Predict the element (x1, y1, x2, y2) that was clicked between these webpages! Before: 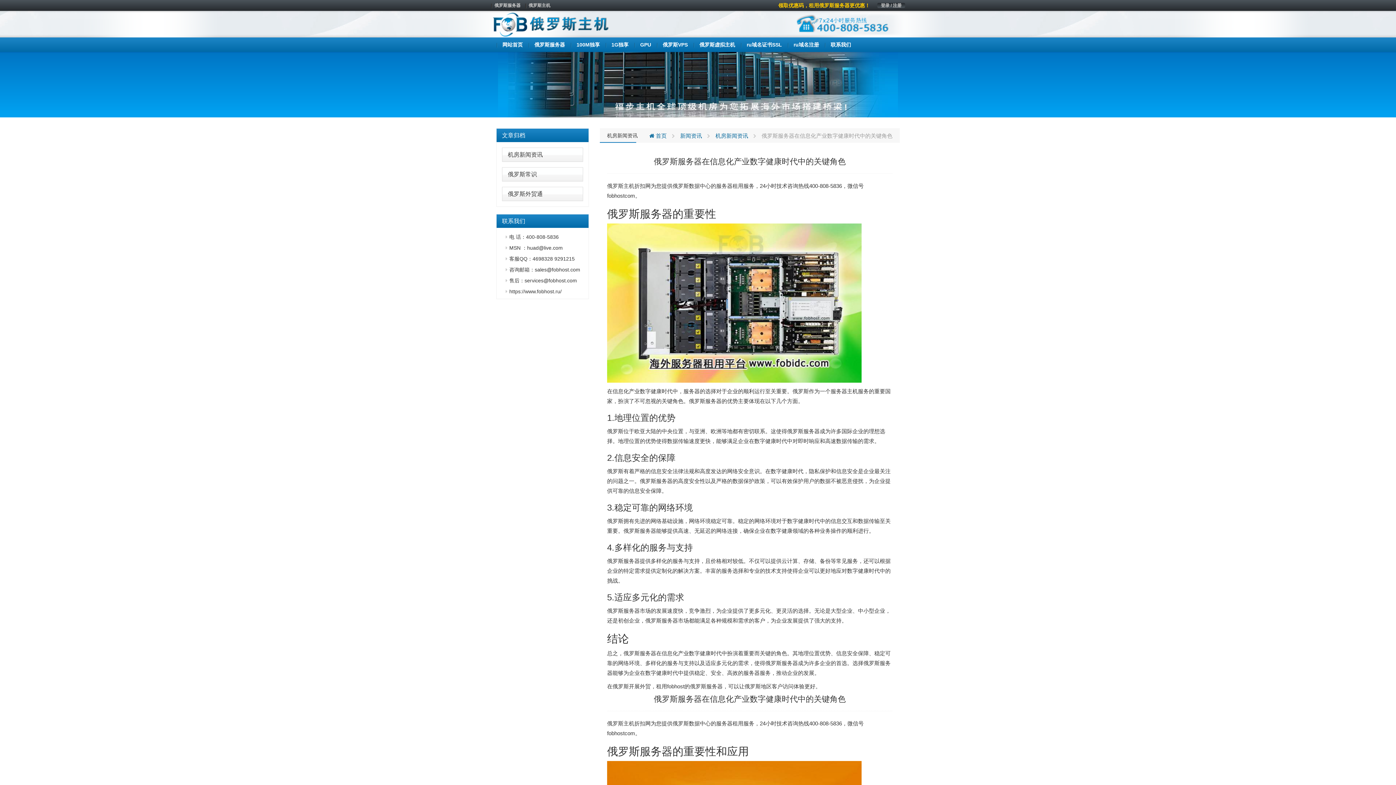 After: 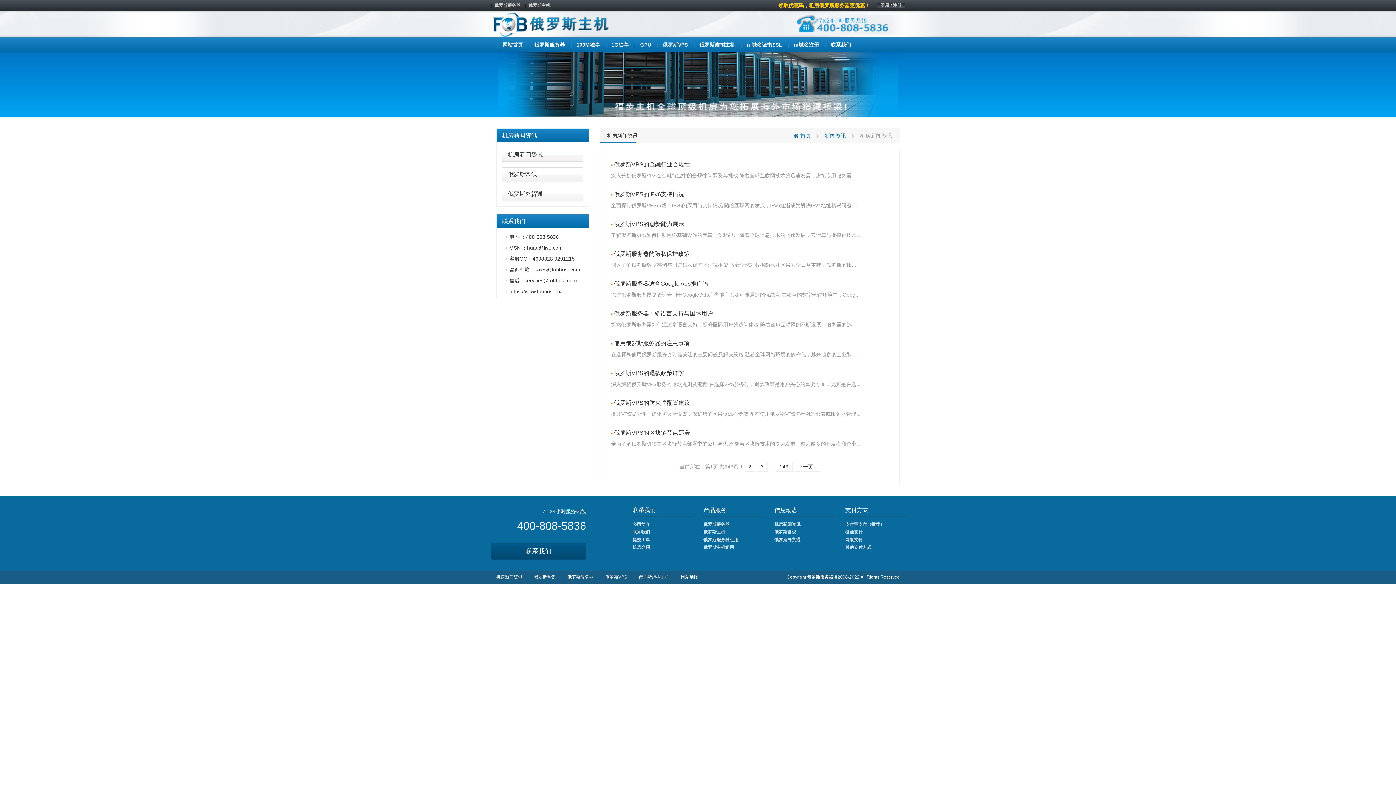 Action: label: 机房新闻资讯 bbox: (715, 132, 748, 138)